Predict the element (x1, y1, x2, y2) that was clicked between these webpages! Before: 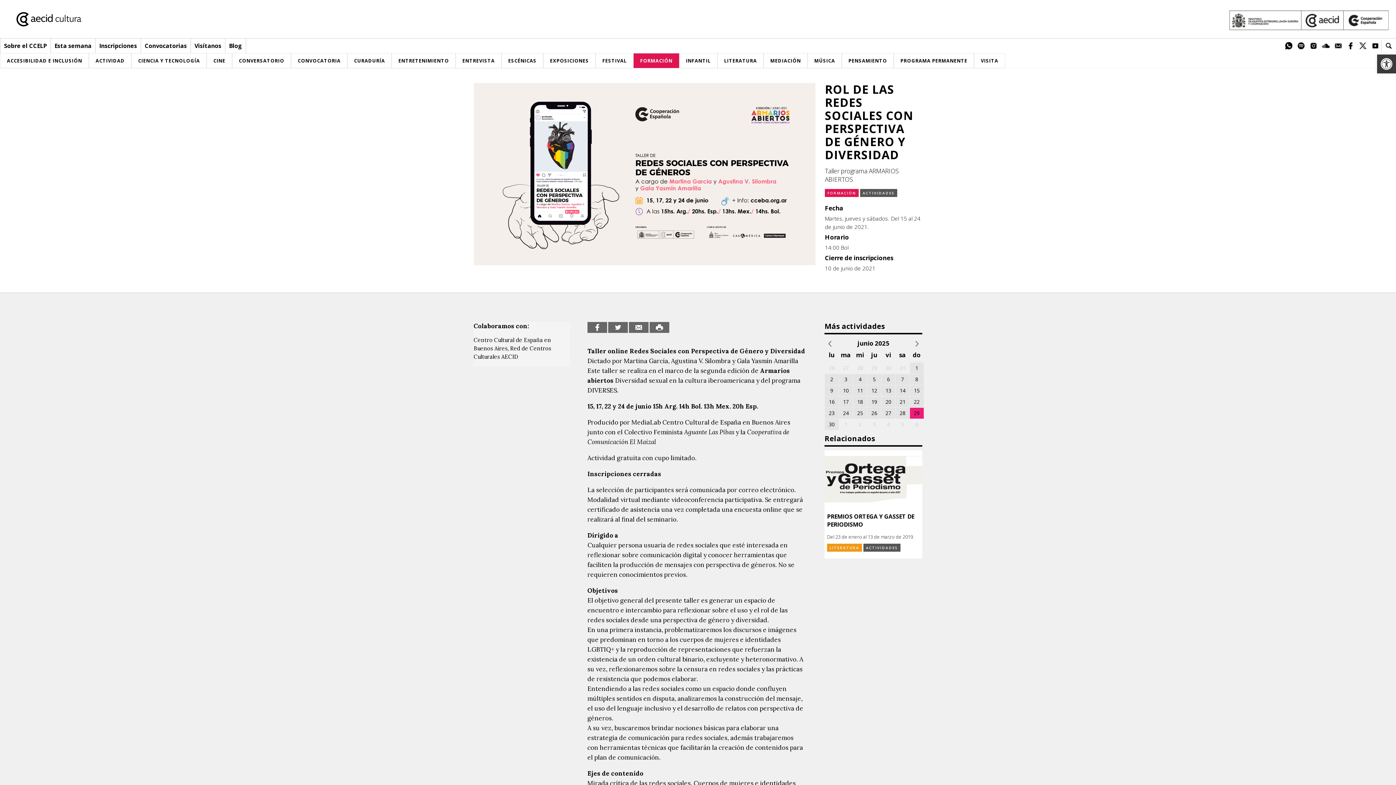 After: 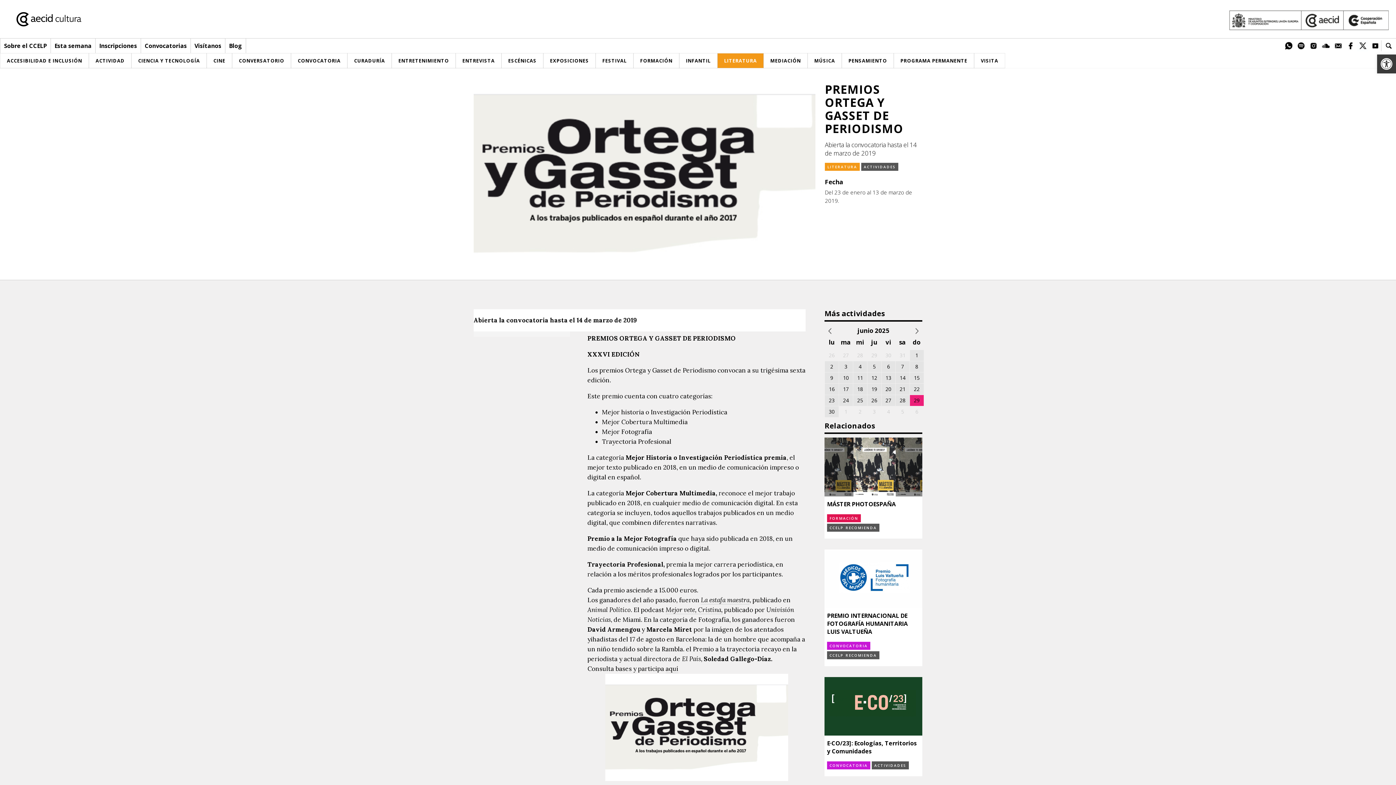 Action: bbox: (827, 512, 920, 532) label: PREMIOS ORTEGA Y GASSET DE PERIODISMO